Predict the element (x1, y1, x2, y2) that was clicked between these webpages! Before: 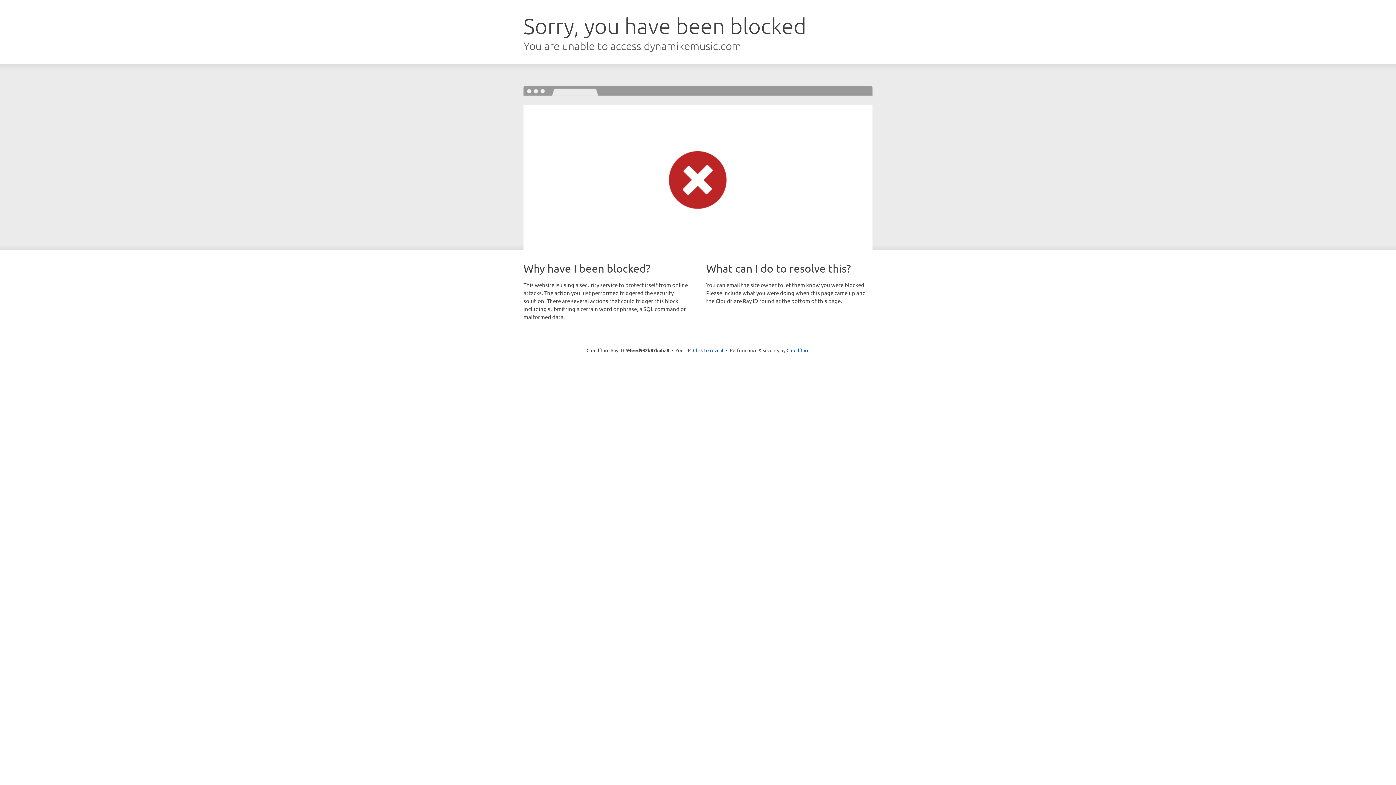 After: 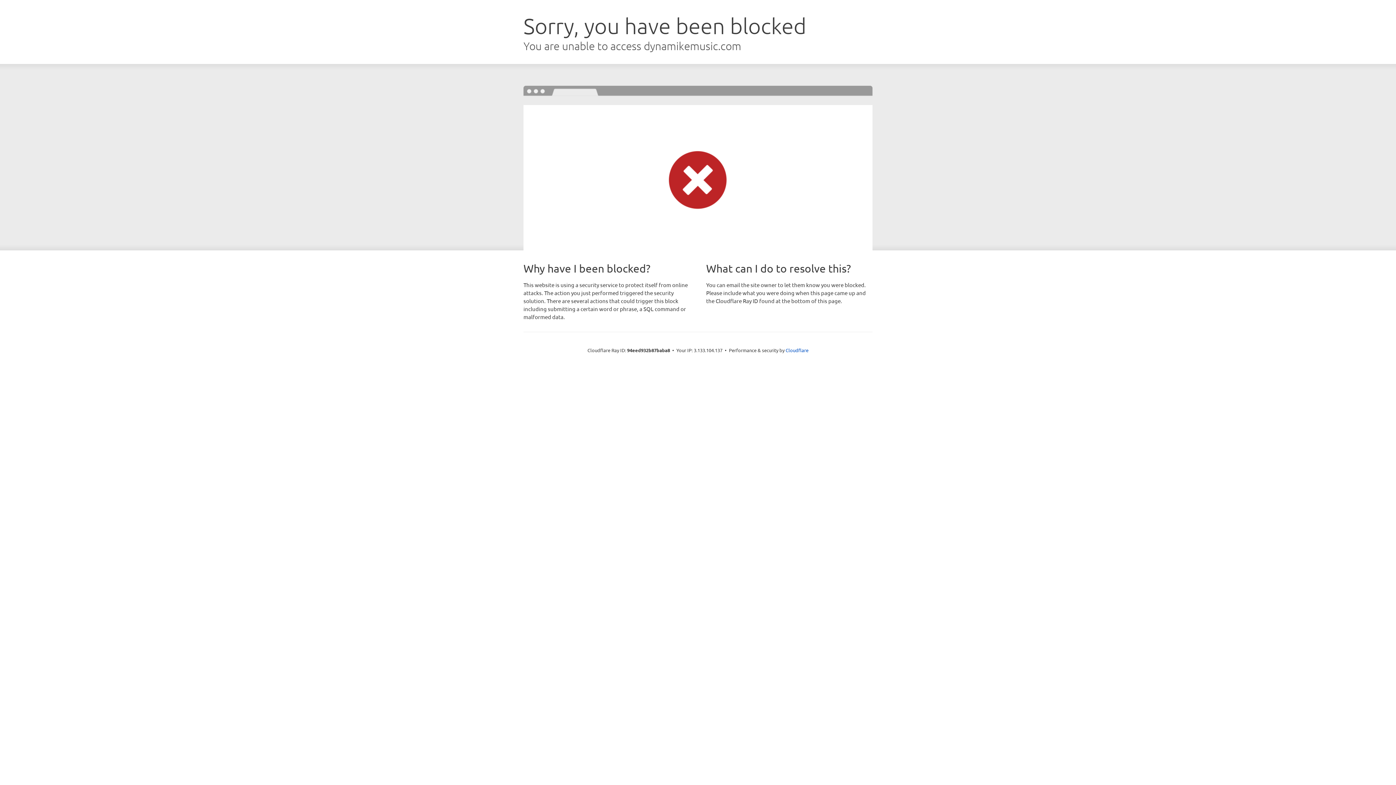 Action: bbox: (693, 346, 723, 353) label: Click to reveal